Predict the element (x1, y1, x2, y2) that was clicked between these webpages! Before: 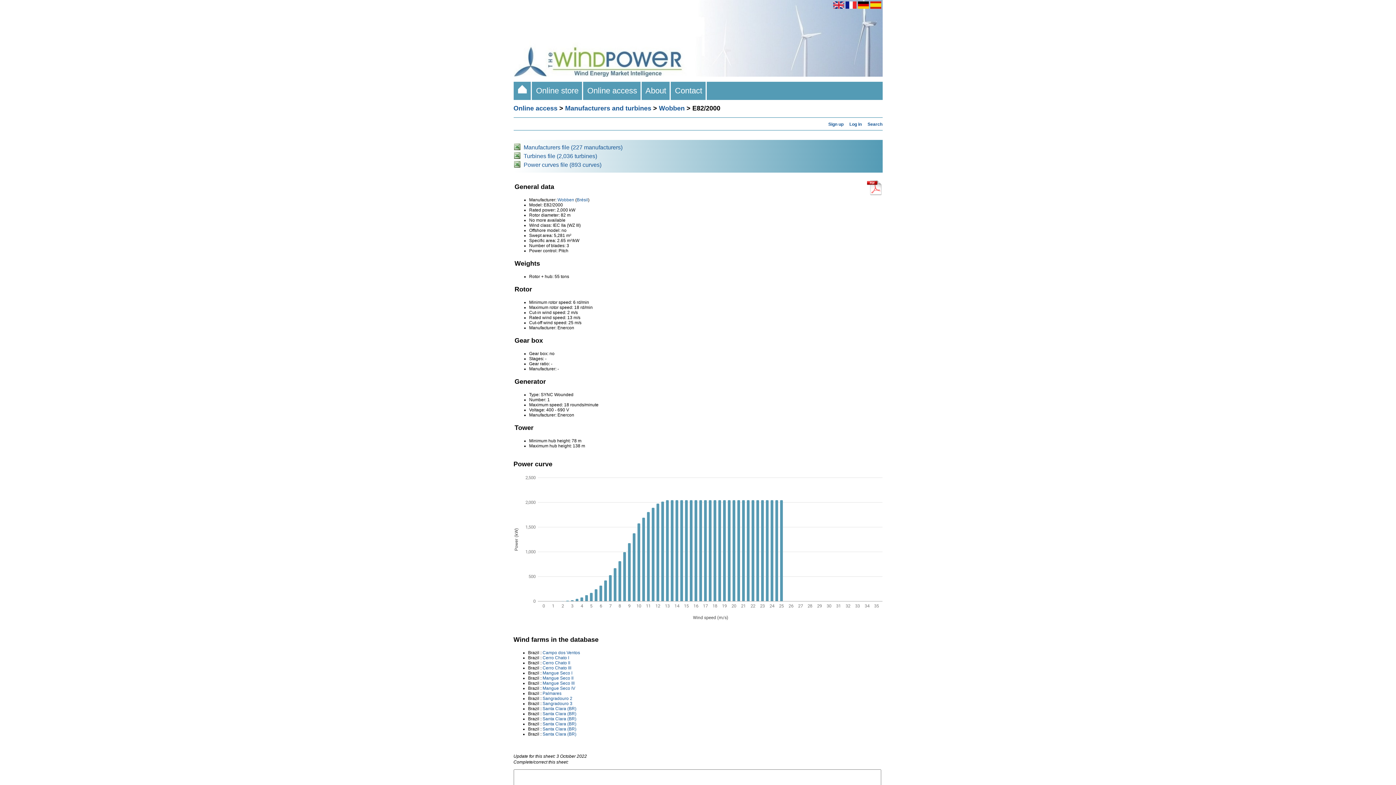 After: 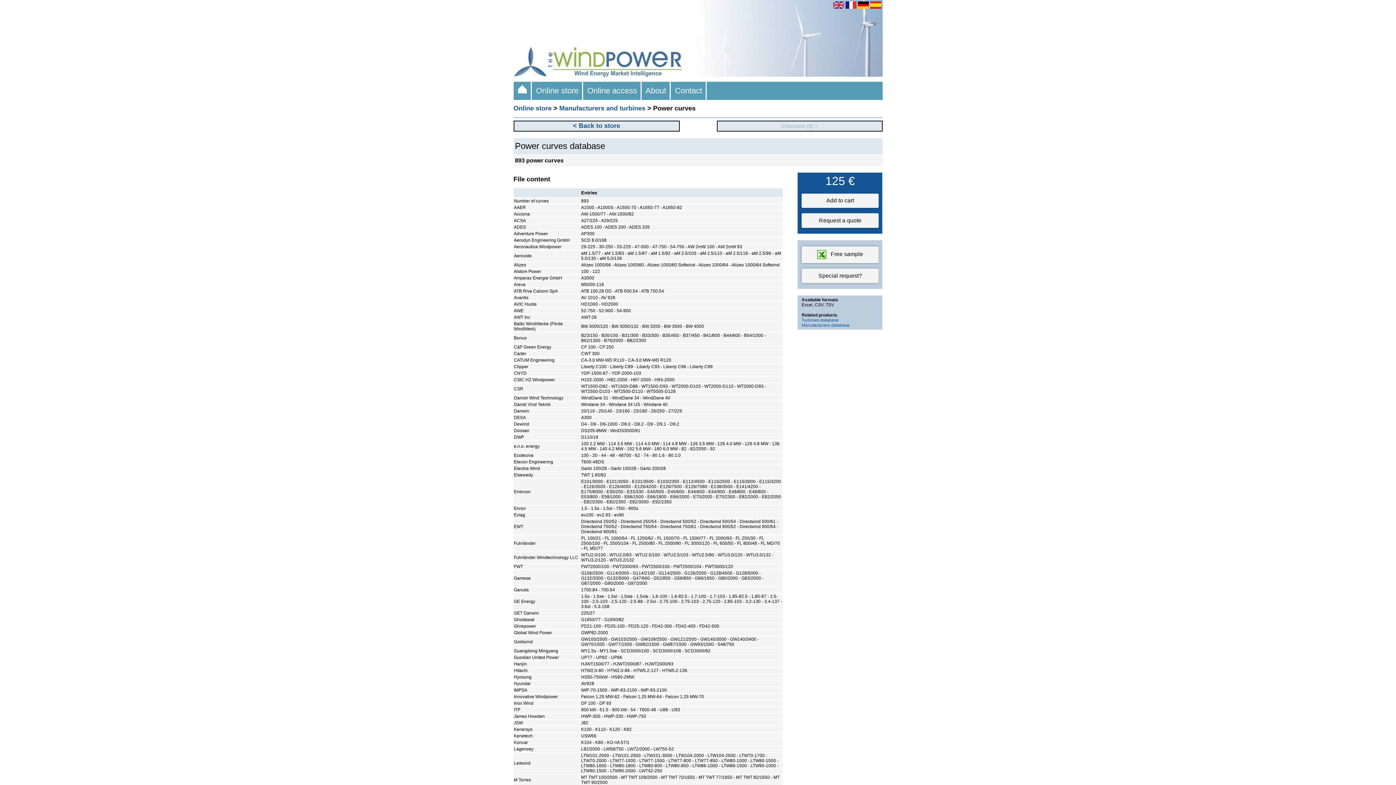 Action: label: Power curves file (893 curves) bbox: (523, 161, 601, 168)